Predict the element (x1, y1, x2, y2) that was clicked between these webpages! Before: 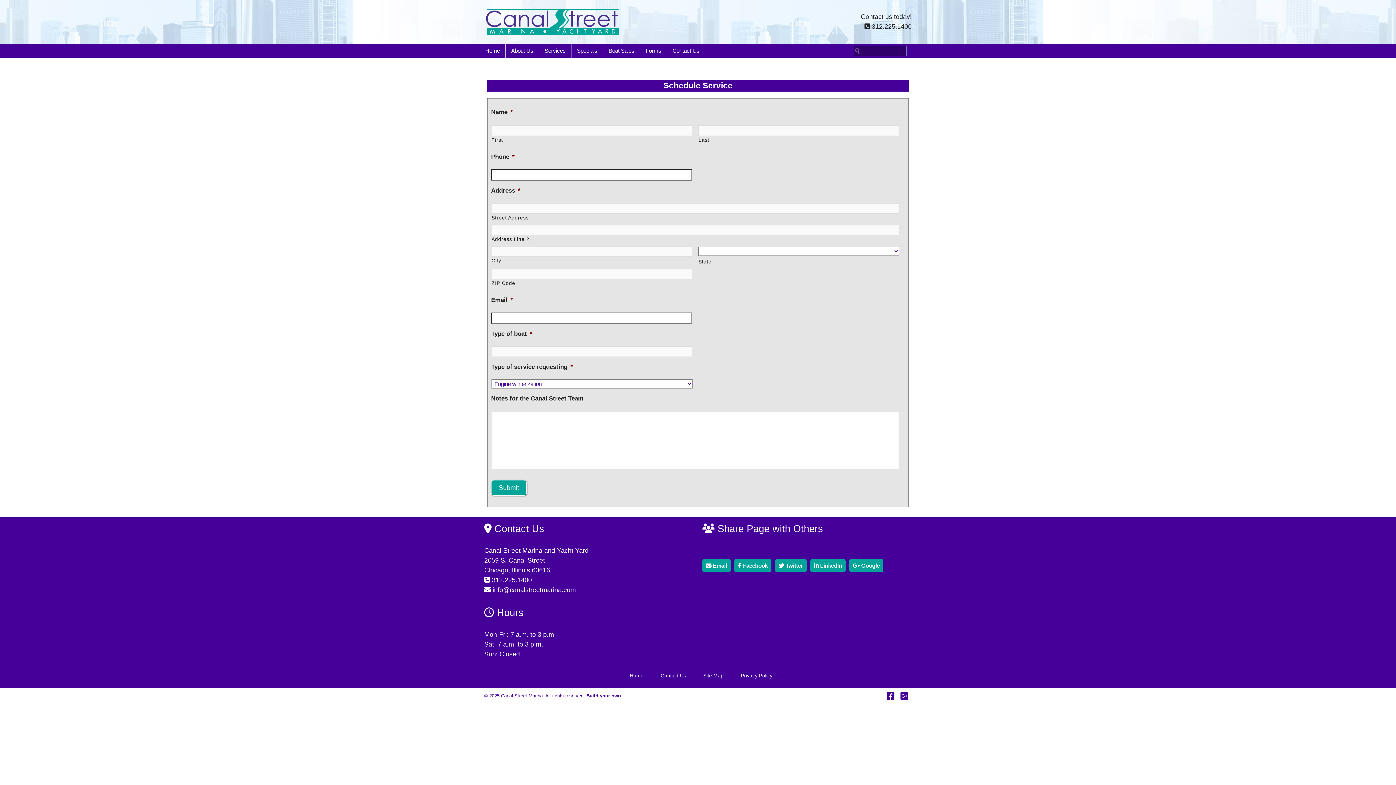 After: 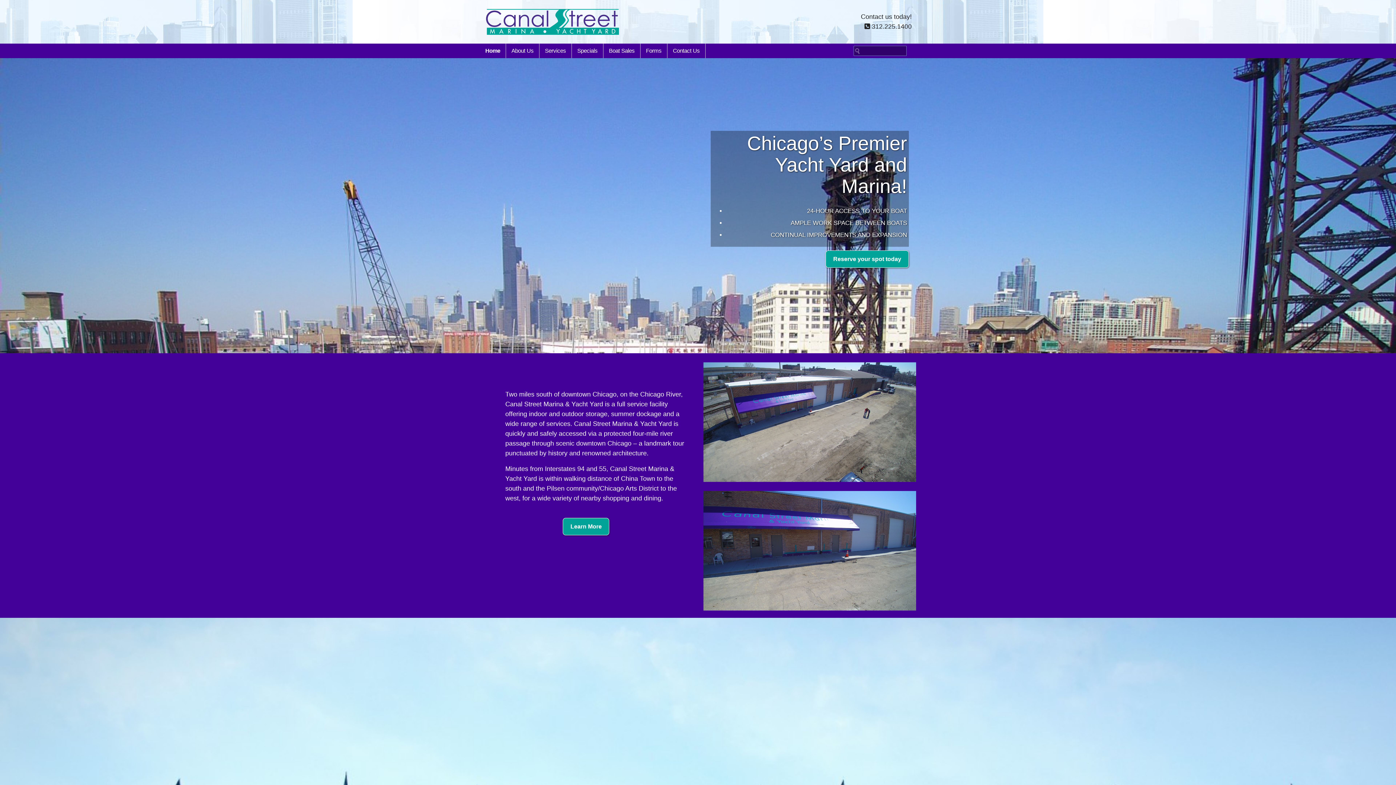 Action: bbox: (624, 672, 649, 680) label: Home